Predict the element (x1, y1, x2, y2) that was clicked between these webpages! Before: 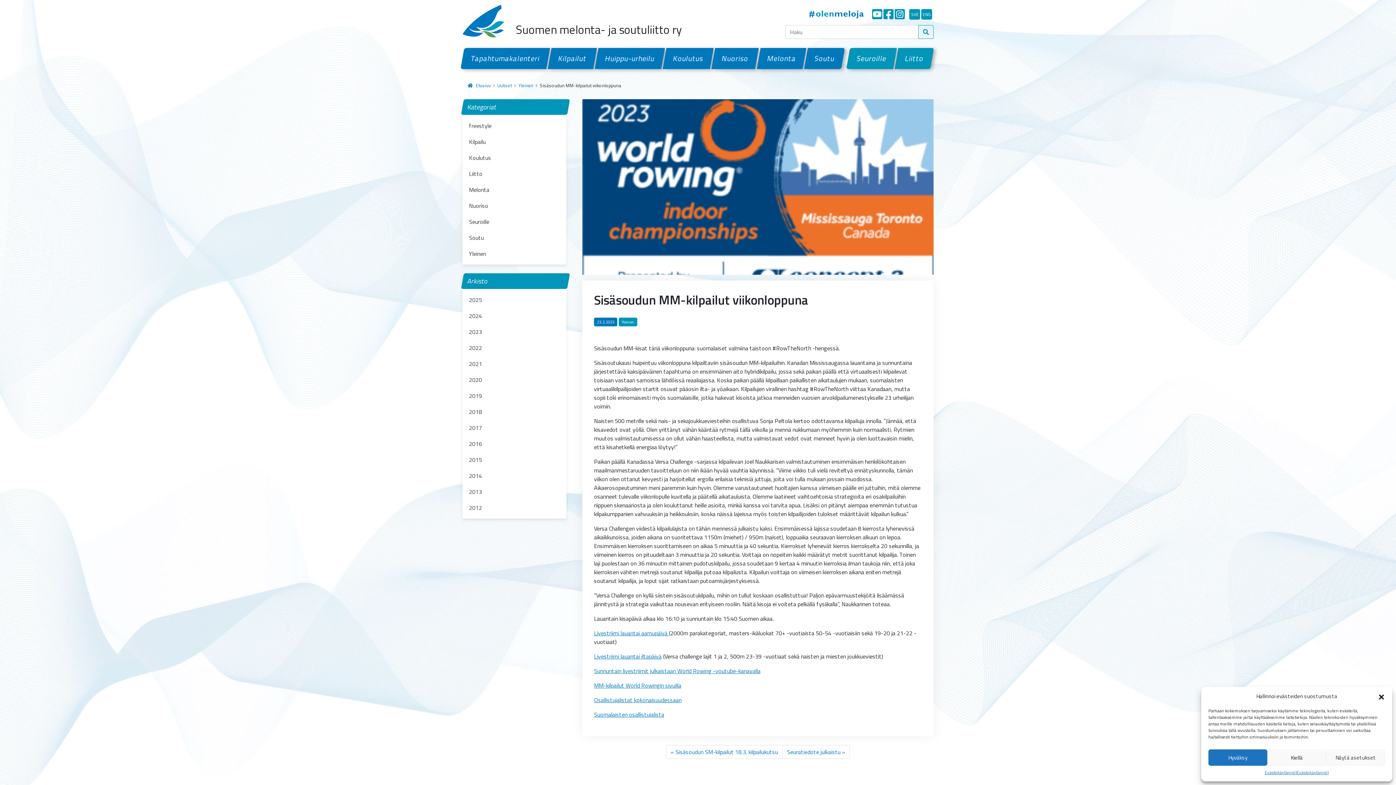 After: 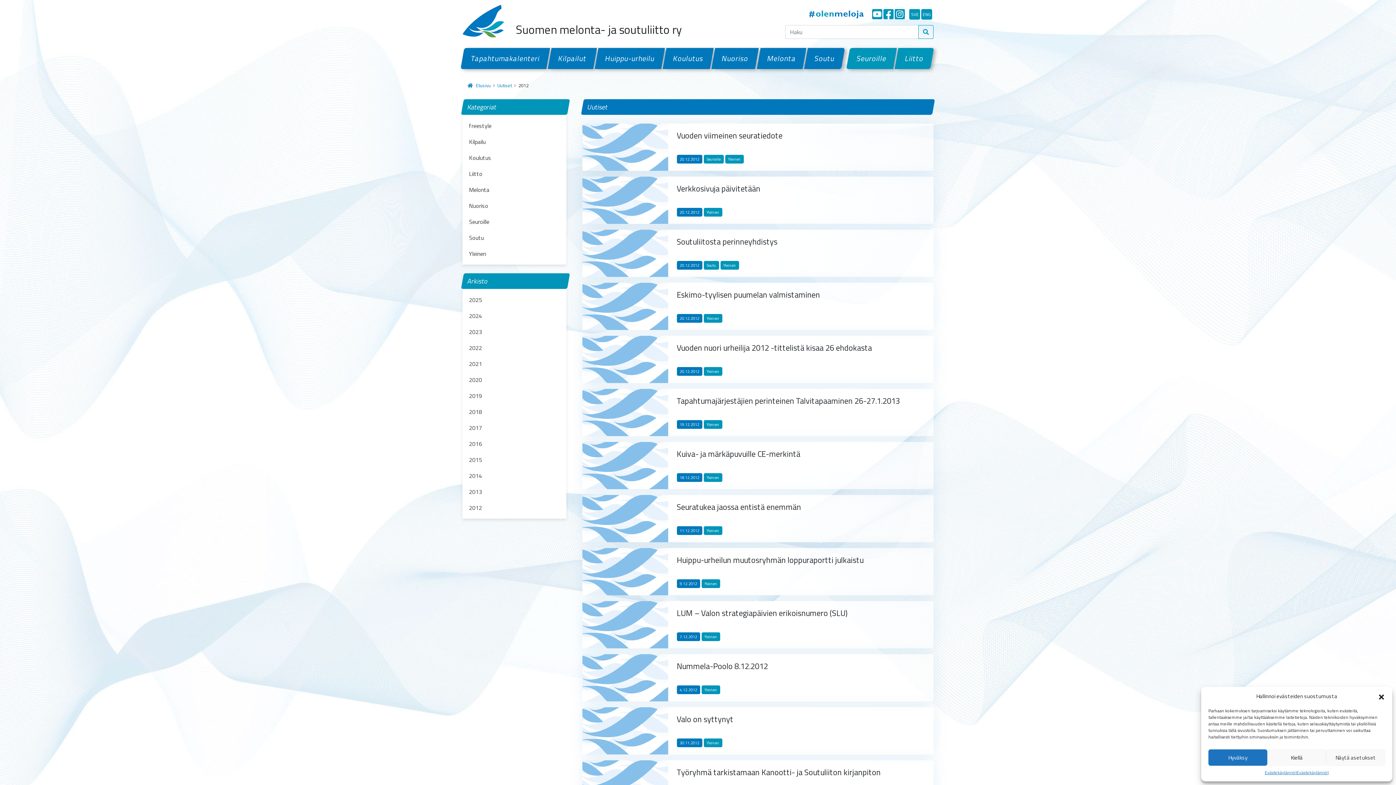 Action: label: 2012 bbox: (462, 499, 566, 515)